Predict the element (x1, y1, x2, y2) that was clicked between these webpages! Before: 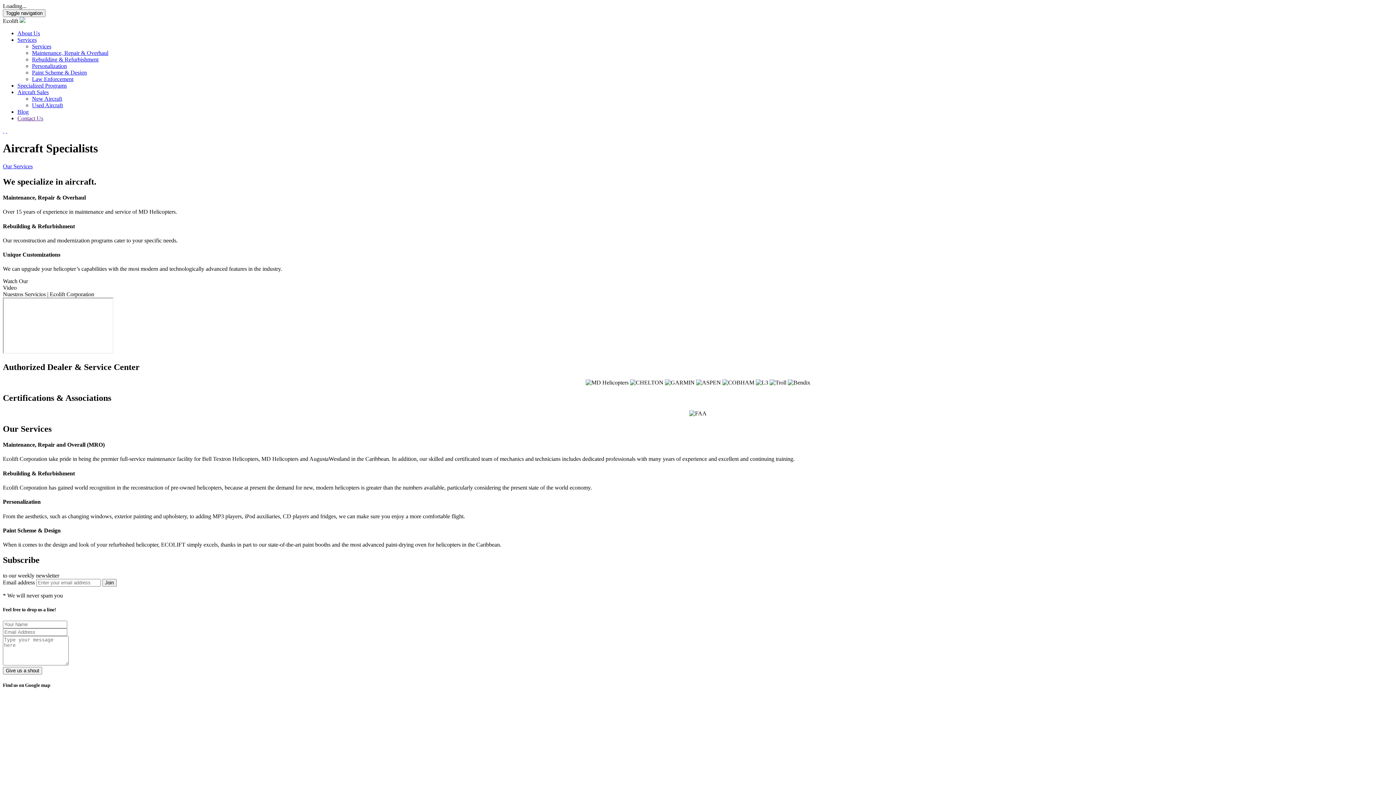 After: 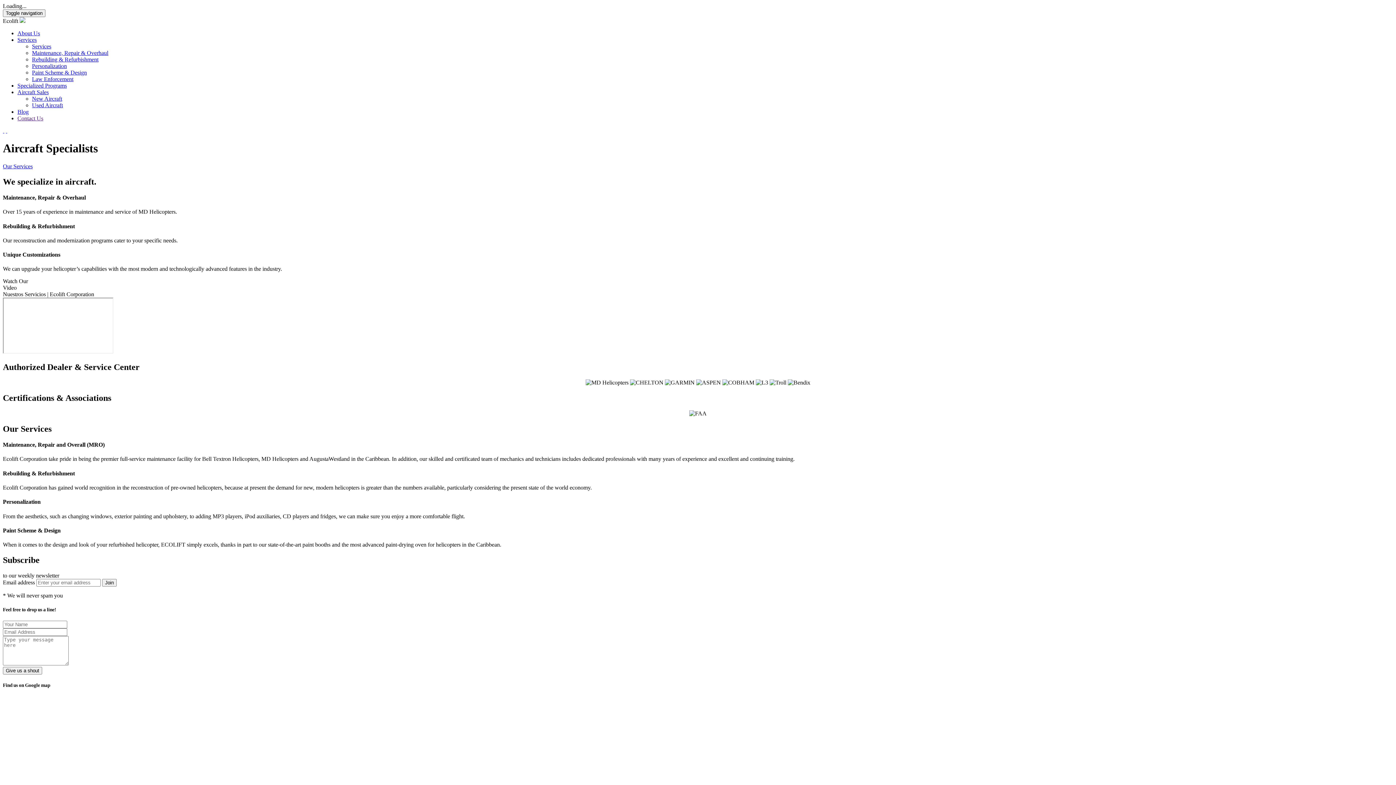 Action: label: Aircraft Sales bbox: (17, 89, 48, 95)